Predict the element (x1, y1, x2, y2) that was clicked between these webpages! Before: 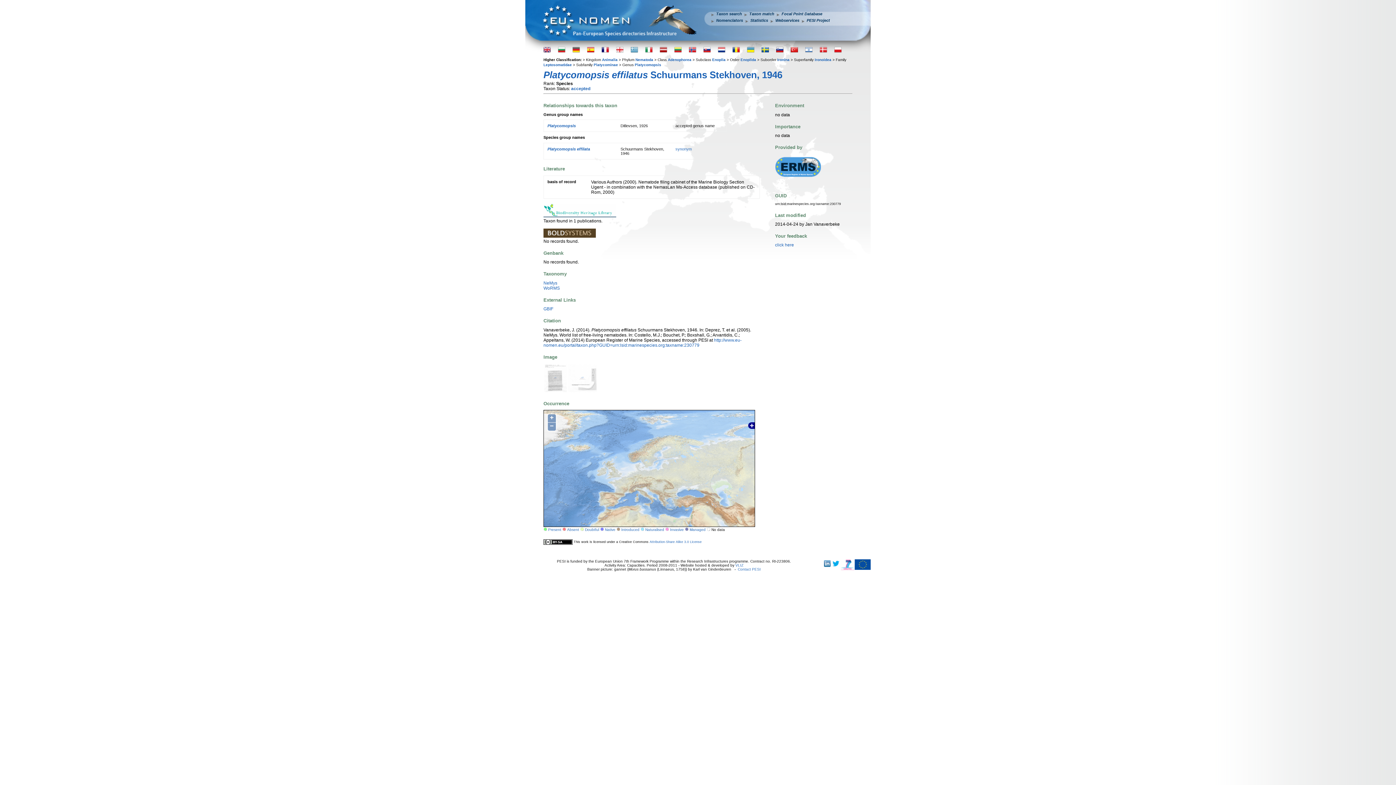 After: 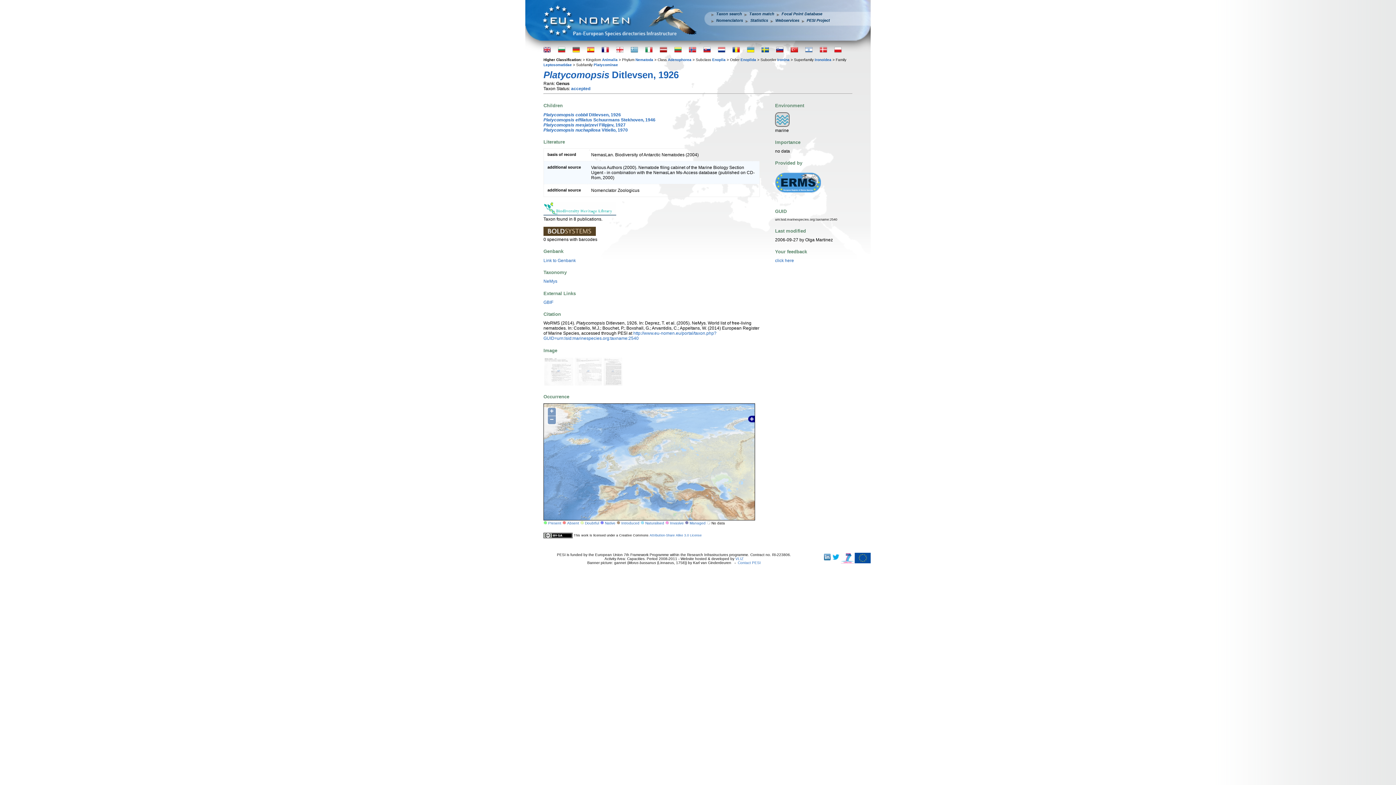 Action: label: Platycomopsis bbox: (634, 62, 661, 66)